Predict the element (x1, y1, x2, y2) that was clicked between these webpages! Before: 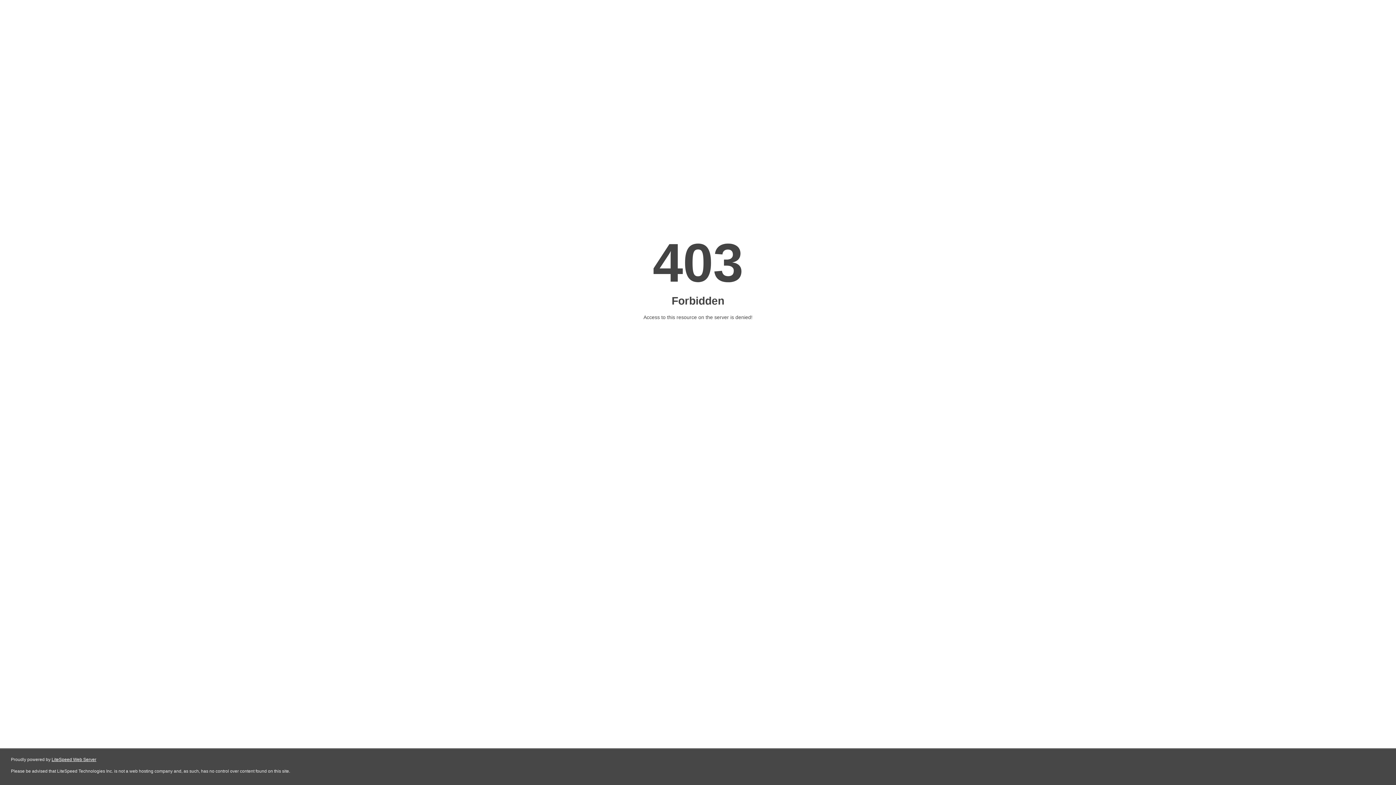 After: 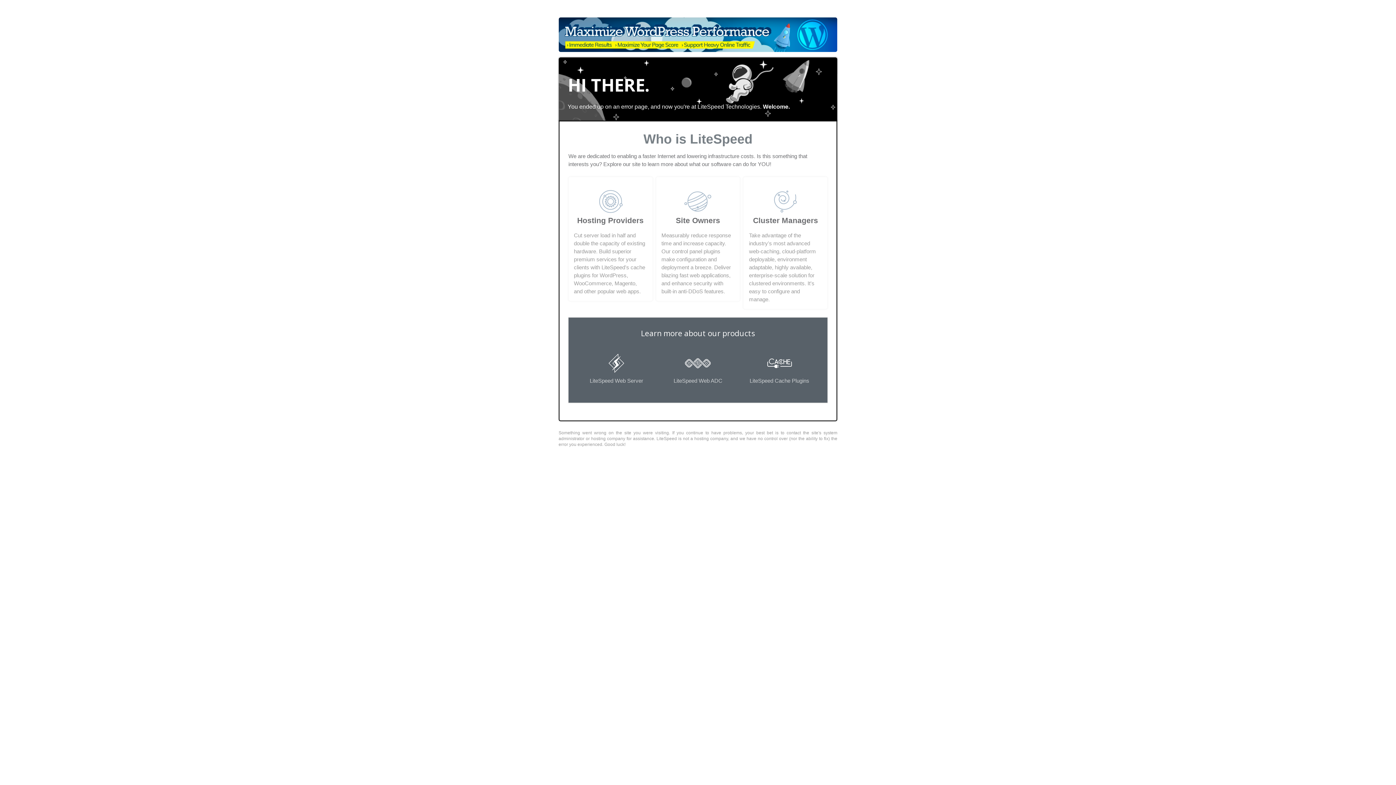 Action: bbox: (51, 757, 96, 762) label: LiteSpeed Web Server